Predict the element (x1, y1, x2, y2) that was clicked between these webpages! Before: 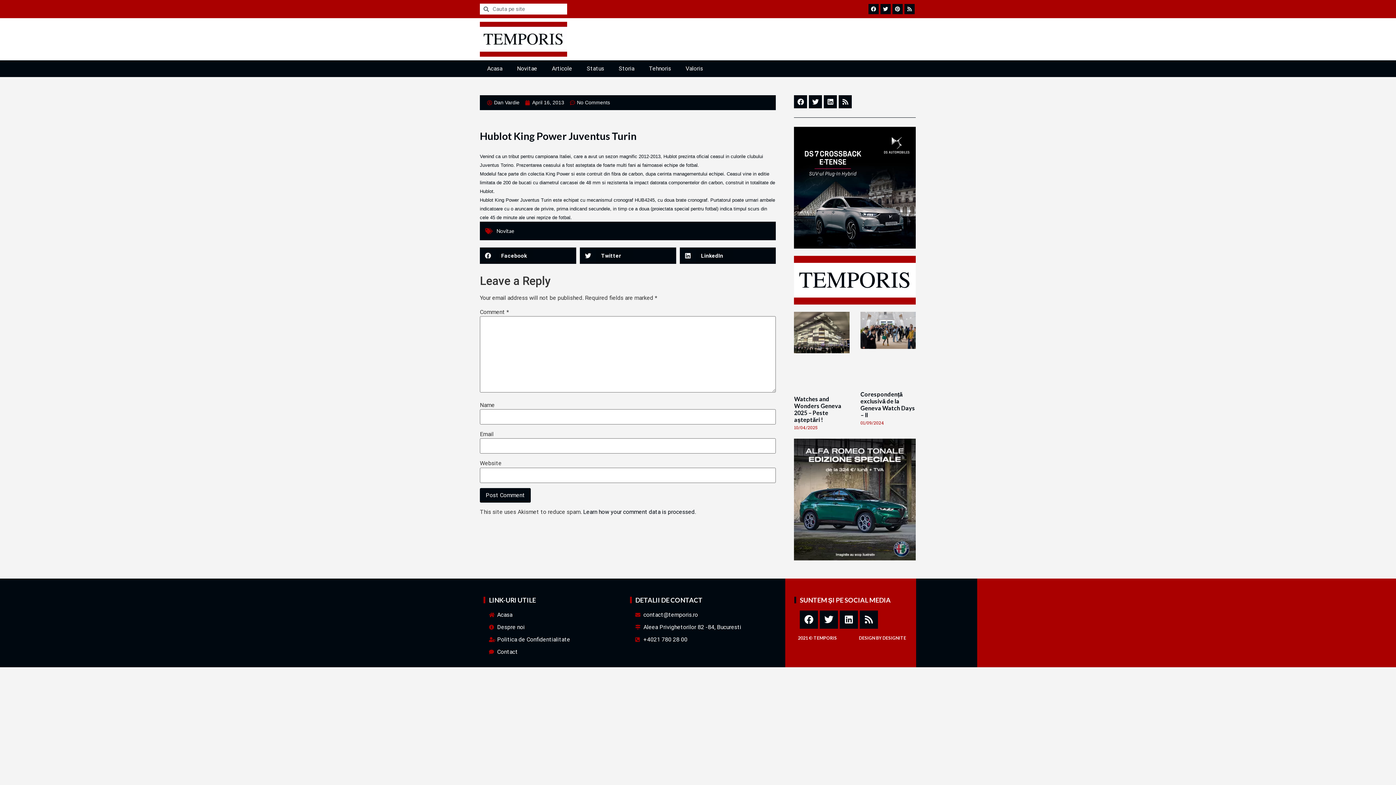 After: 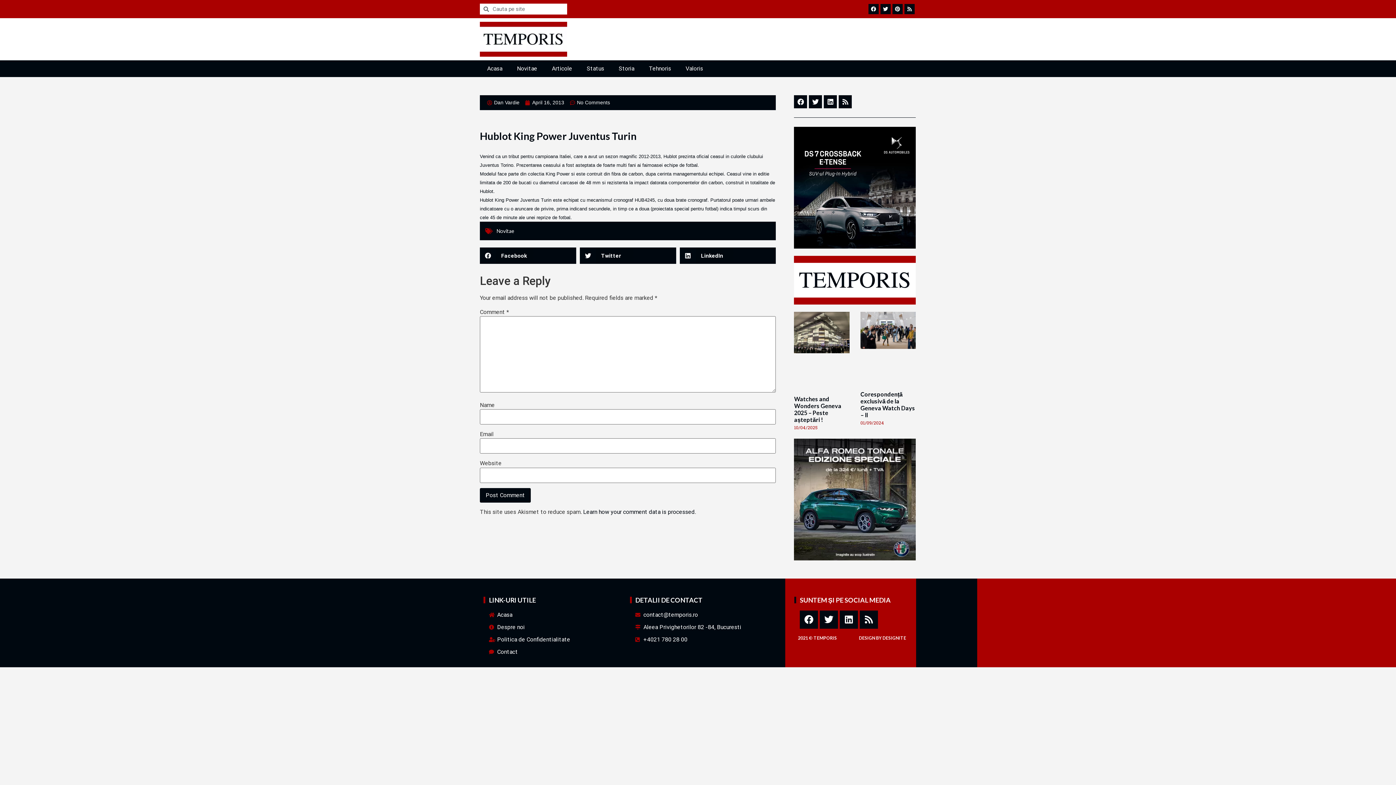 Action: bbox: (794, 126, 916, 248)